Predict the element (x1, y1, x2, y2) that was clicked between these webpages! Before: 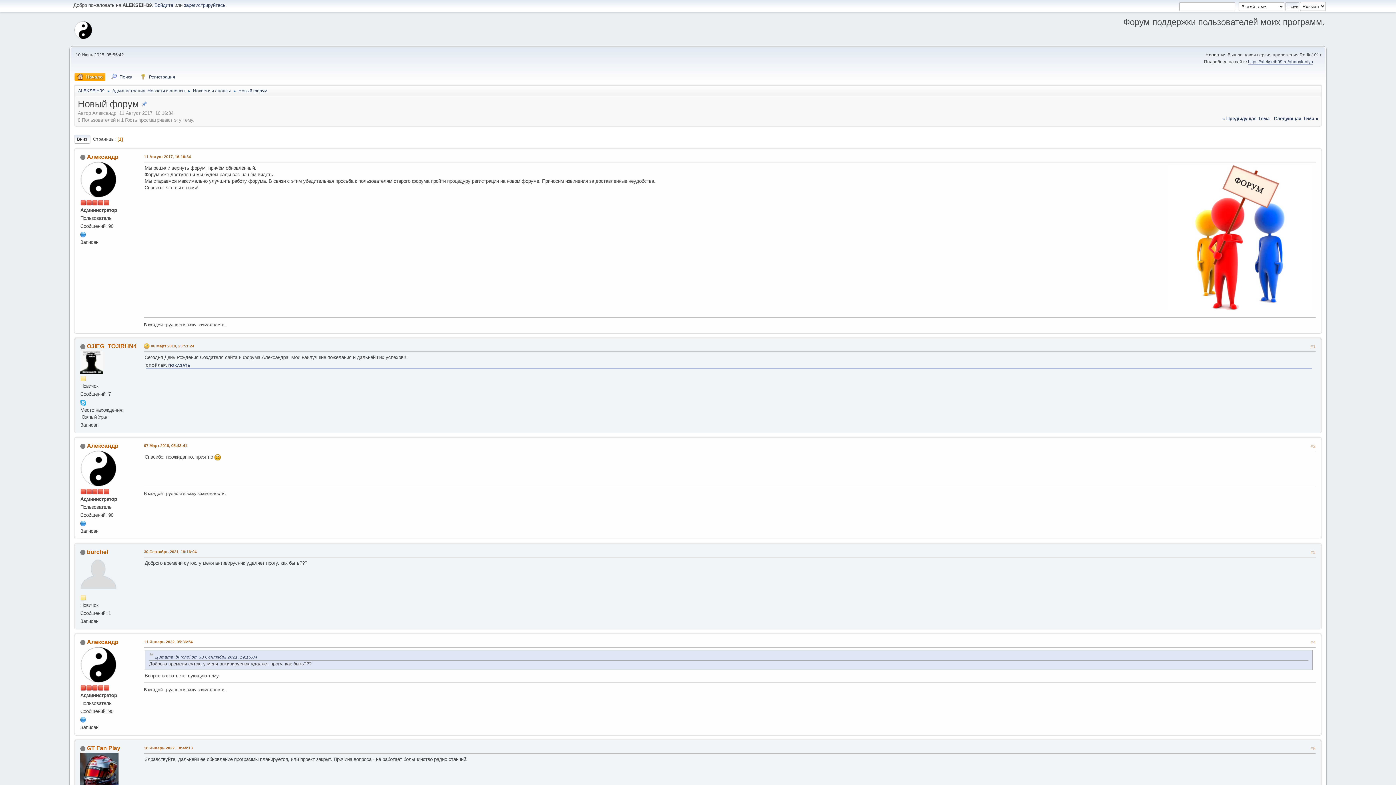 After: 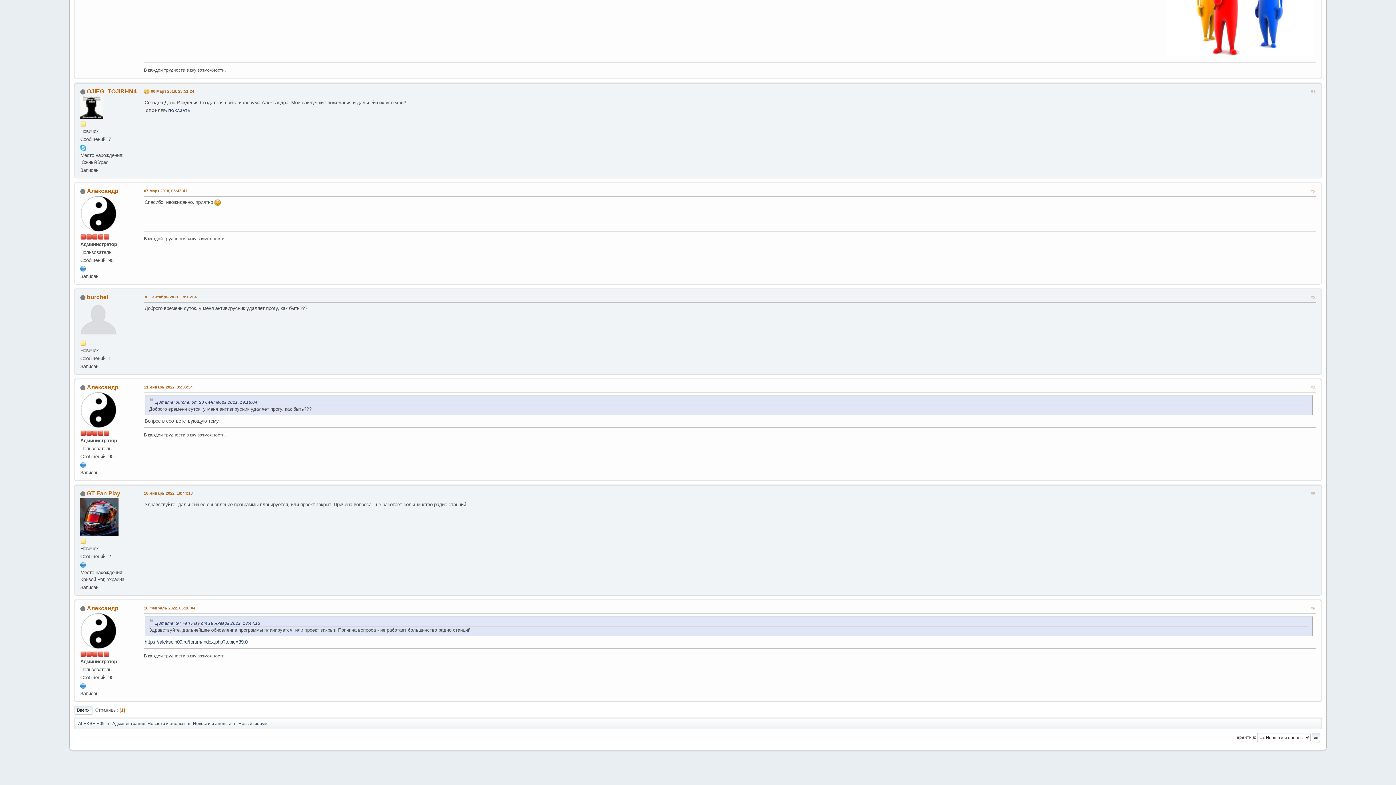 Action: bbox: (150, 344, 194, 348) label: 06 Март 2018, 23:51:24